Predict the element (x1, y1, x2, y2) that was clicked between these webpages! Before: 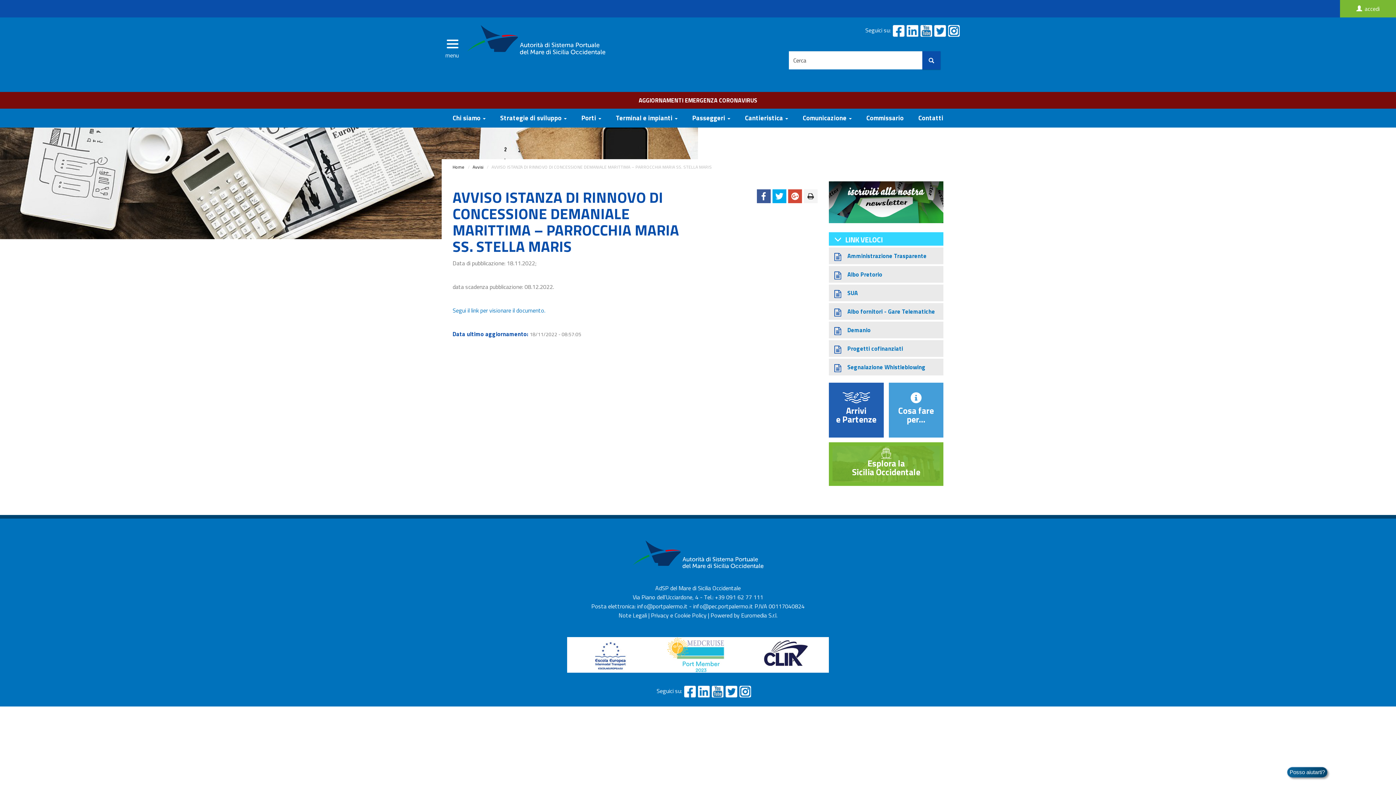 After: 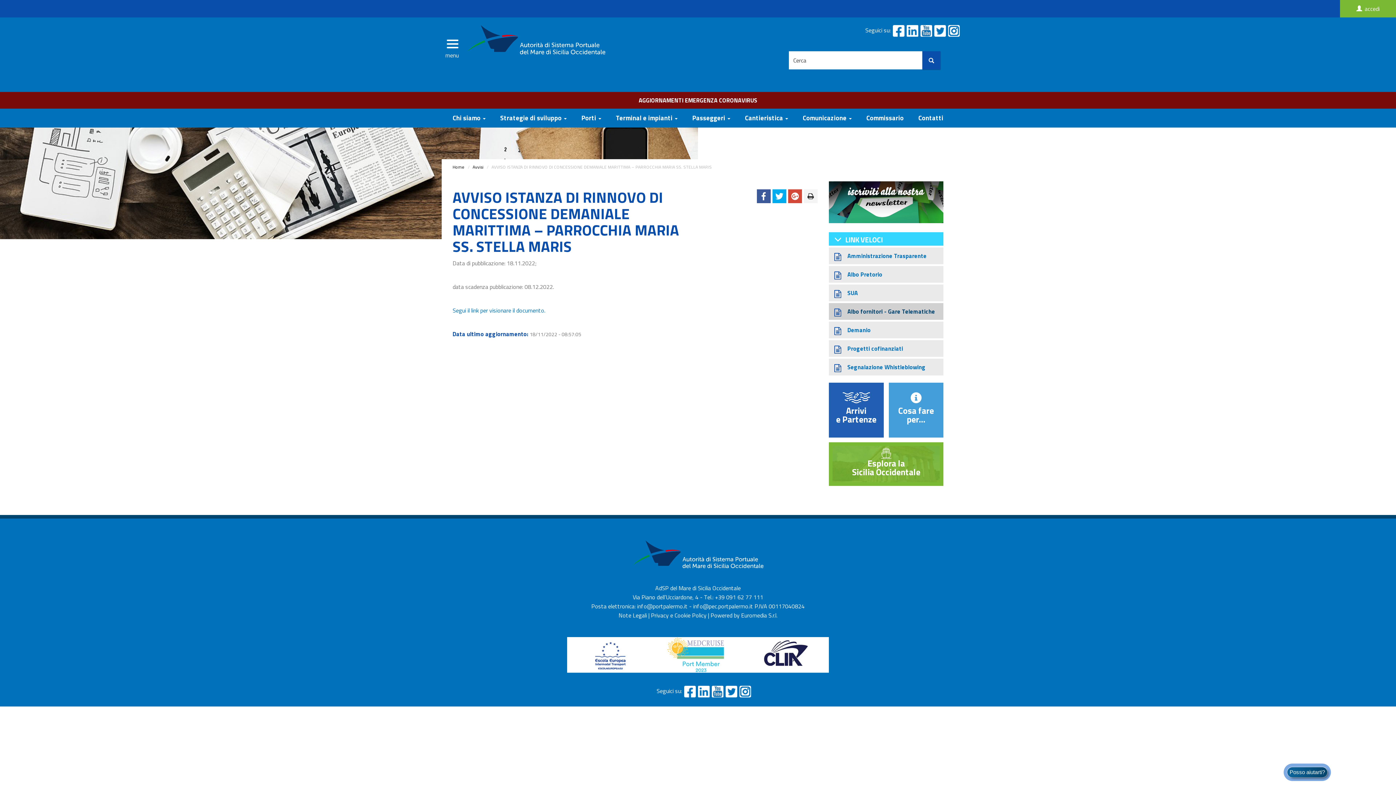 Action: bbox: (834, 308, 938, 314) label: Albo fornitori - Gare Telematiche